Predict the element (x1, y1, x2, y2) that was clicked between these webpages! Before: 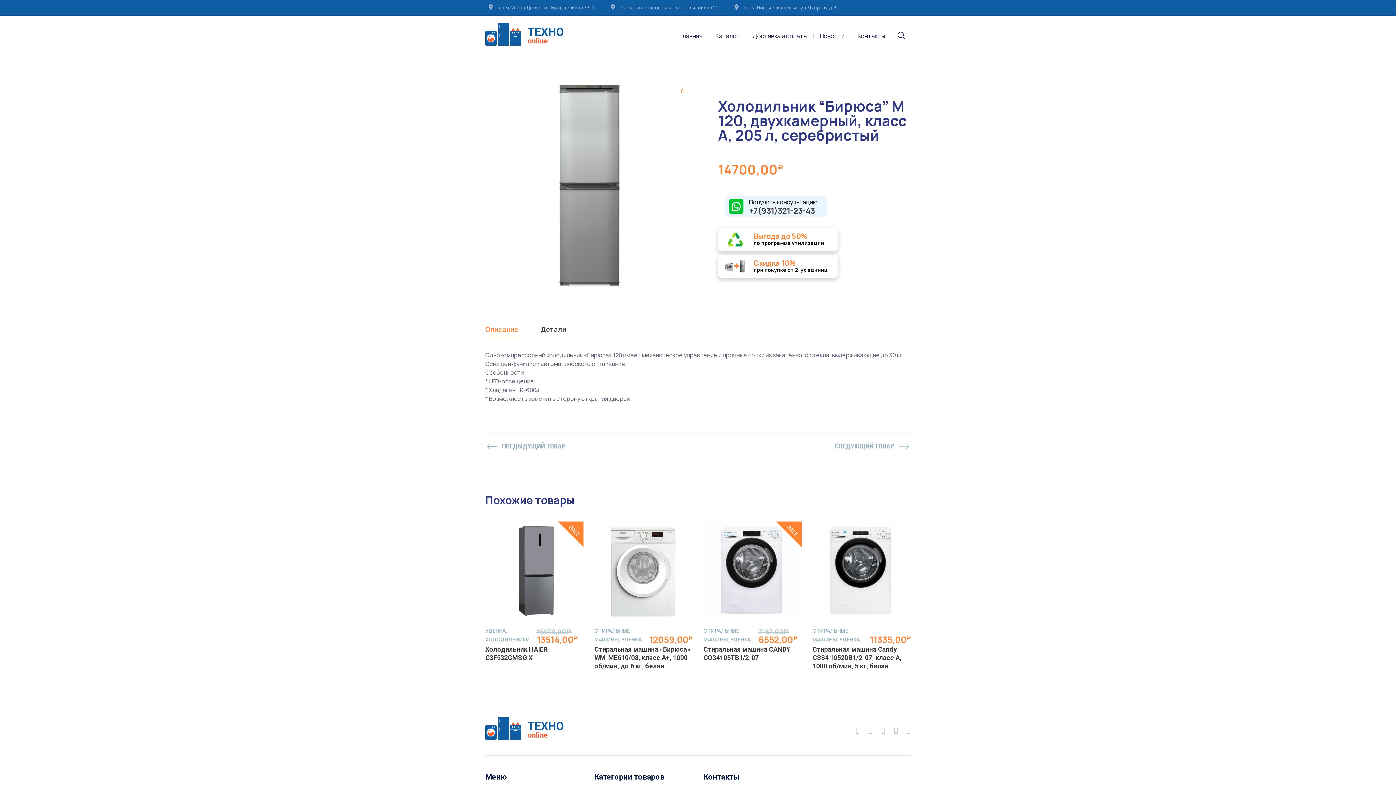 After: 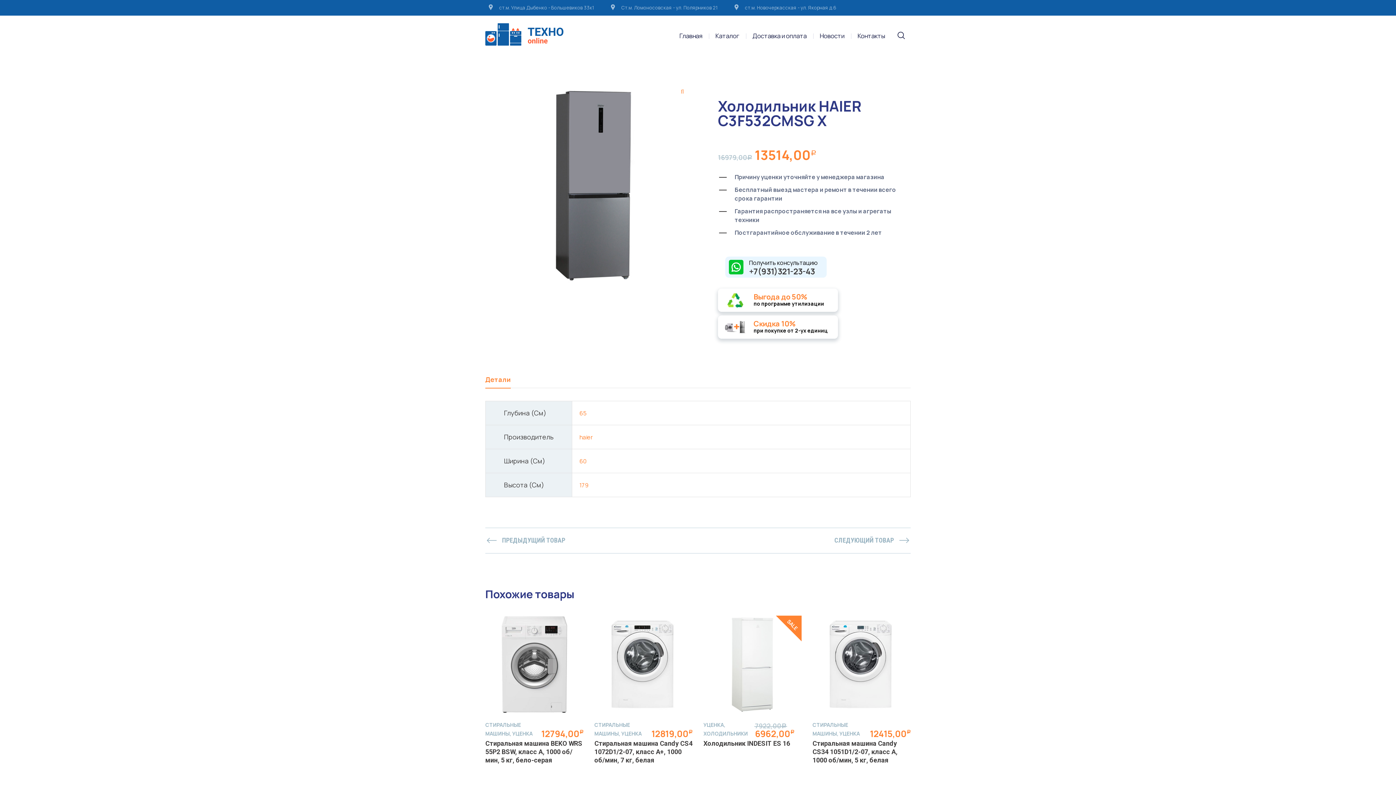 Action: bbox: (485, 521, 583, 620)